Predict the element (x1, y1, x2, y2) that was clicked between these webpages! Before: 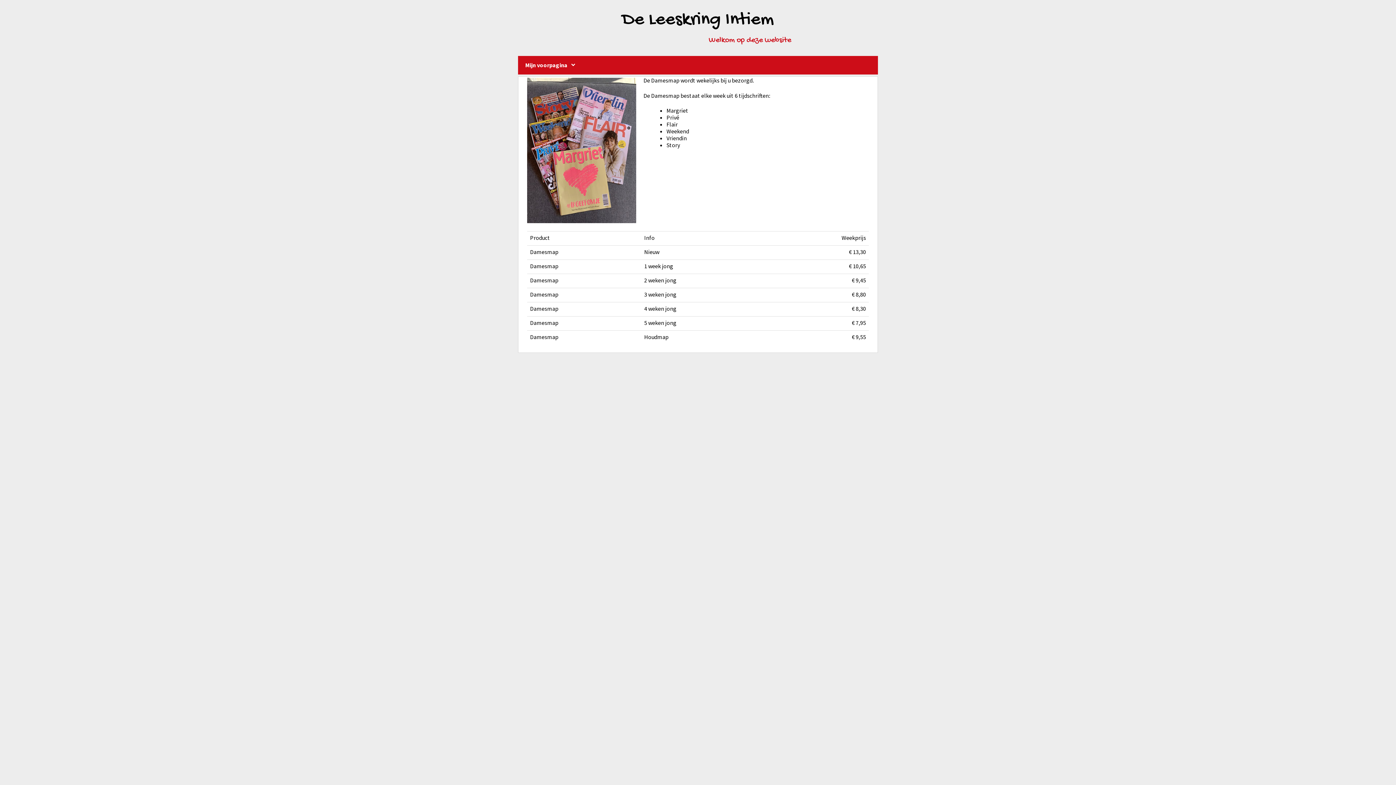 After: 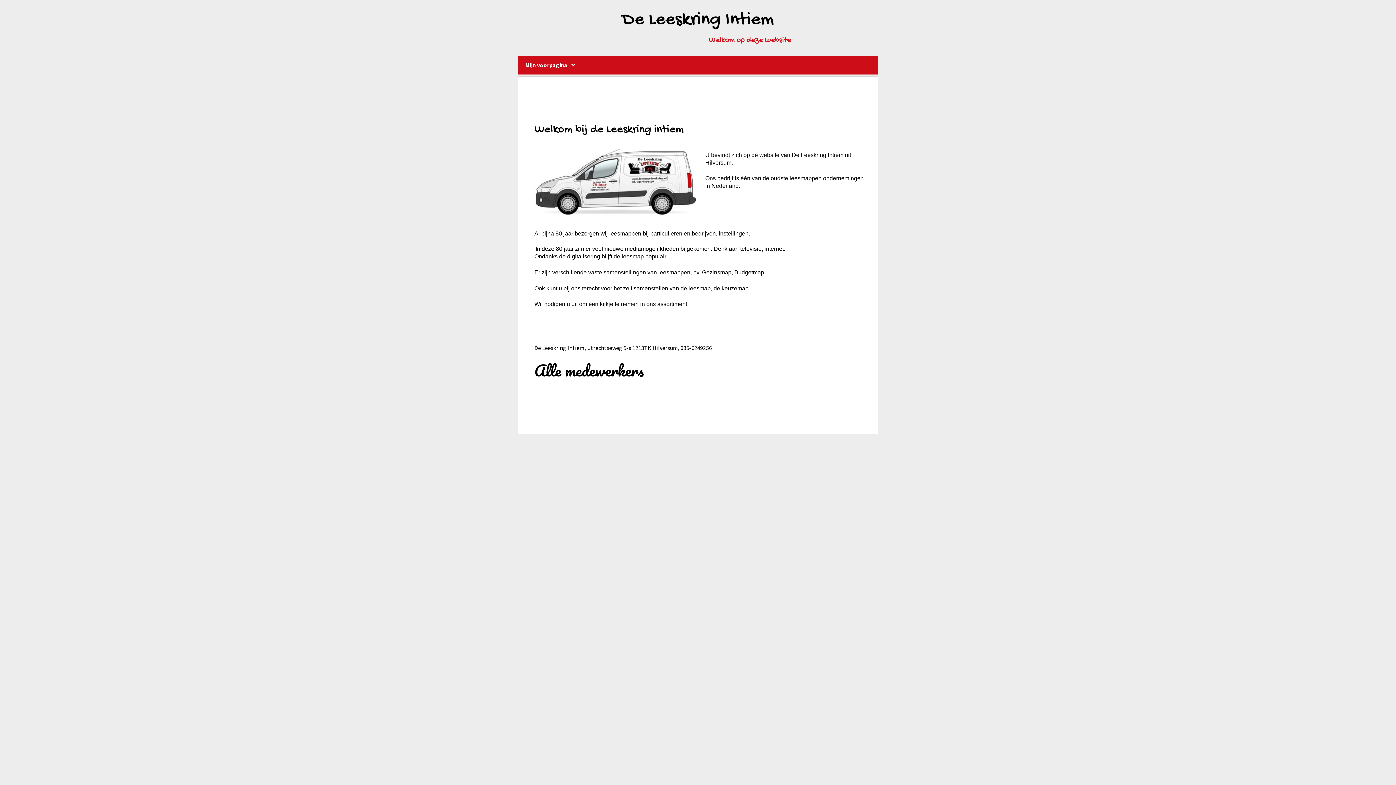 Action: label: De Leeskring Intiem bbox: (622, 6, 774, 33)